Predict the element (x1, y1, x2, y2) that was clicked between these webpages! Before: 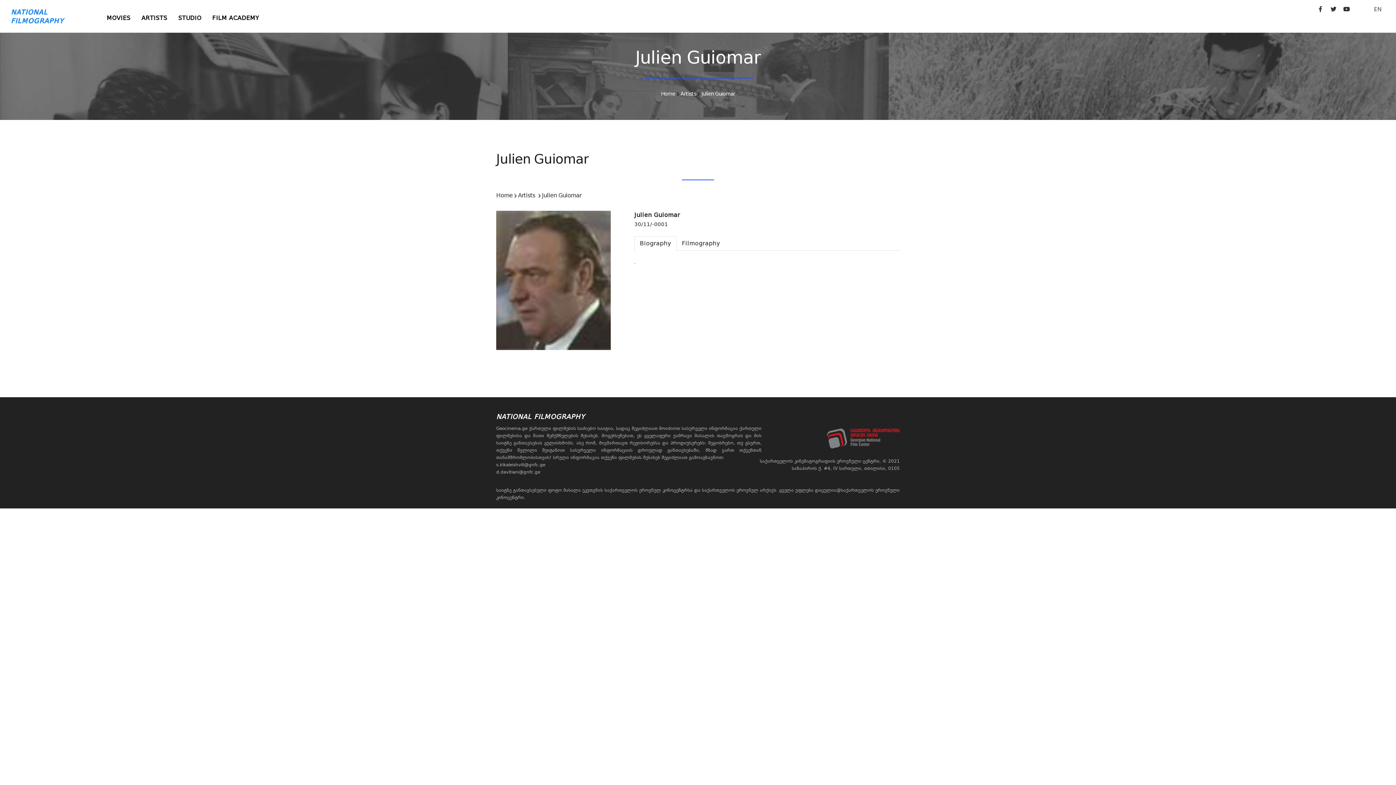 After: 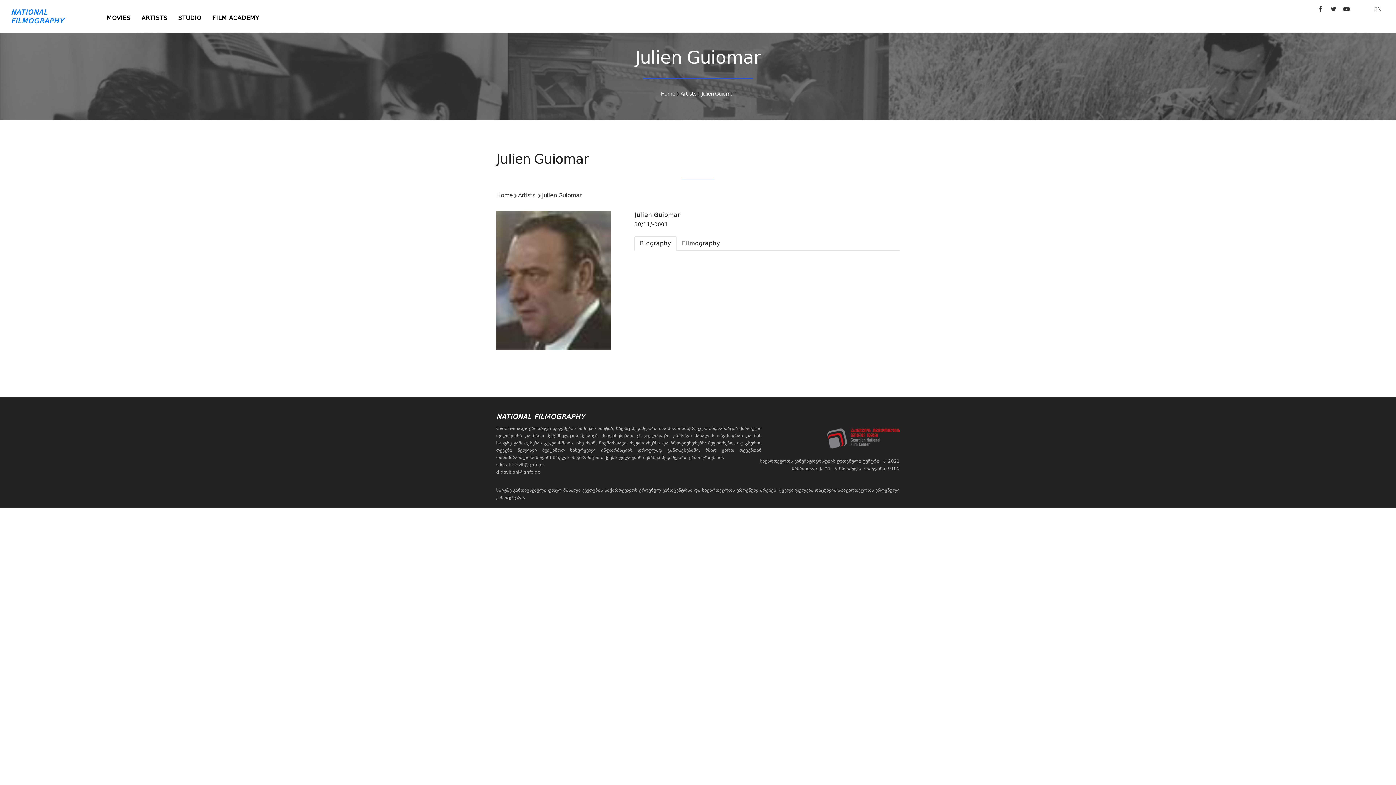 Action: bbox: (634, 236, 676, 250) label: Biography